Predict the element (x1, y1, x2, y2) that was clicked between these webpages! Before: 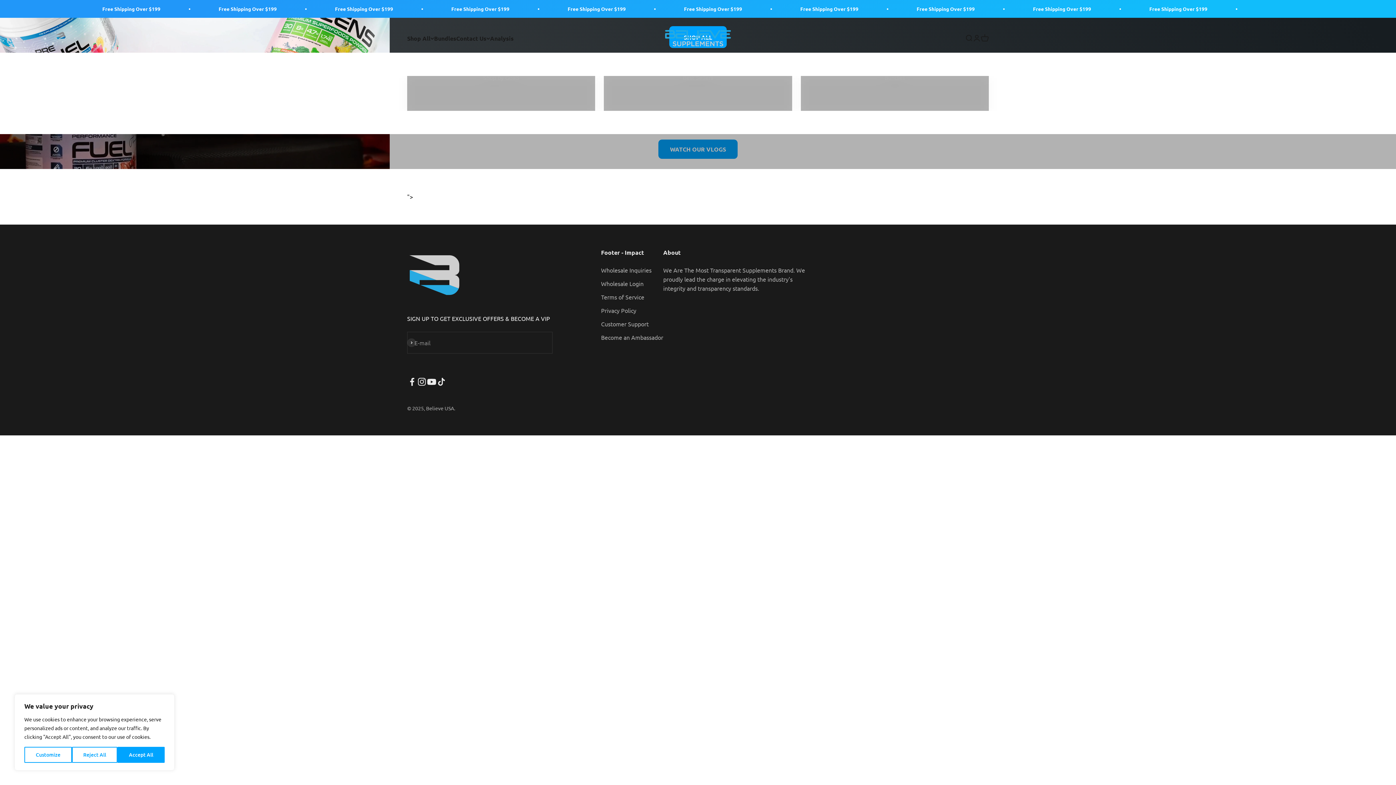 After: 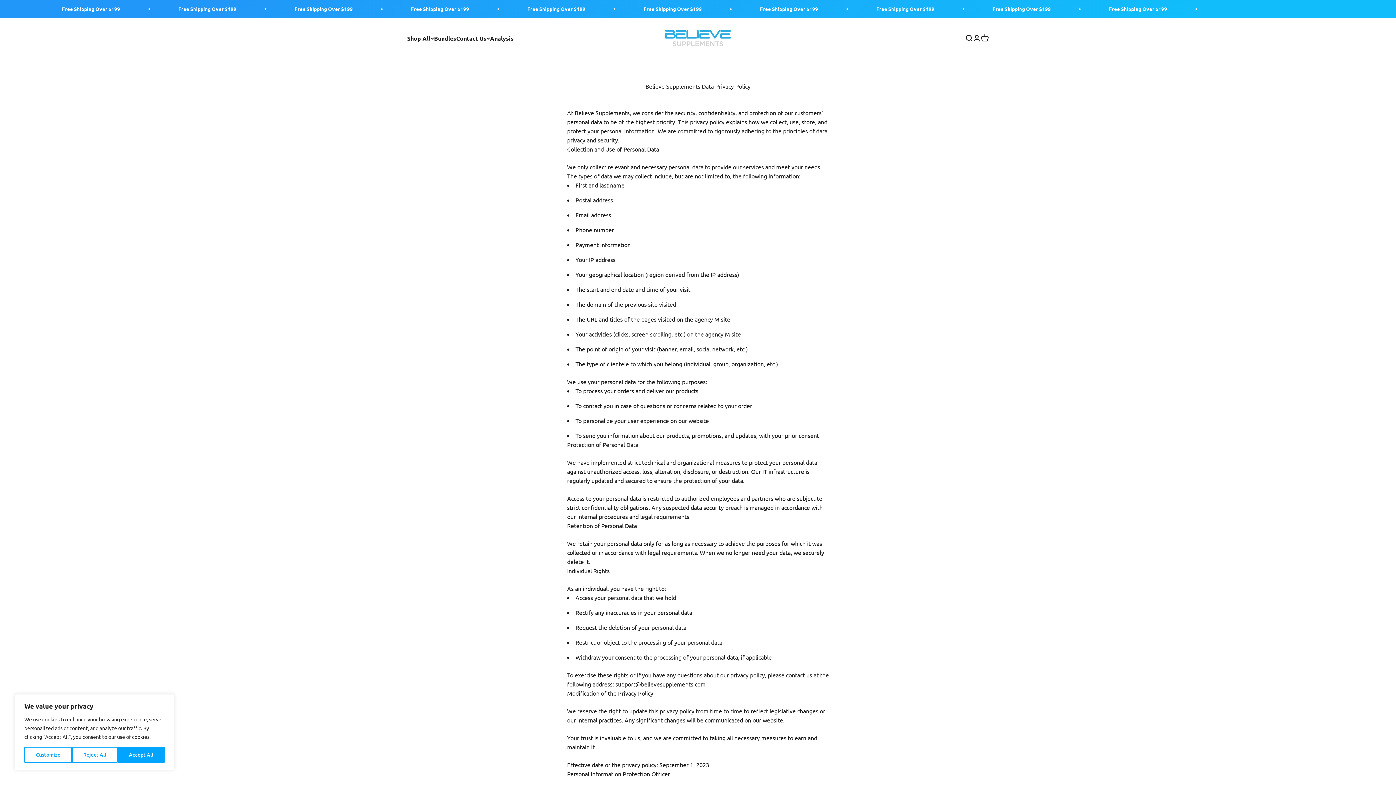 Action: label: Privacy Policy bbox: (601, 306, 636, 315)